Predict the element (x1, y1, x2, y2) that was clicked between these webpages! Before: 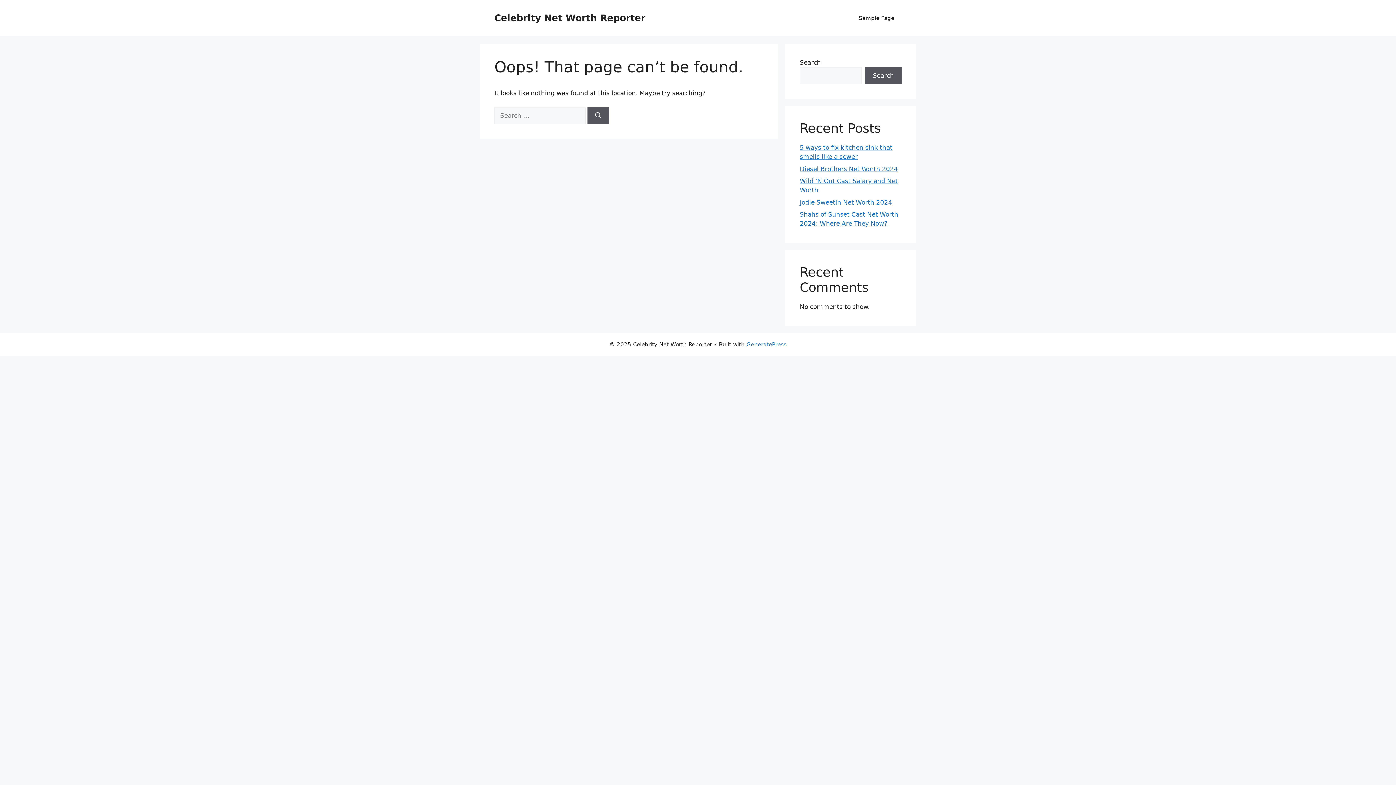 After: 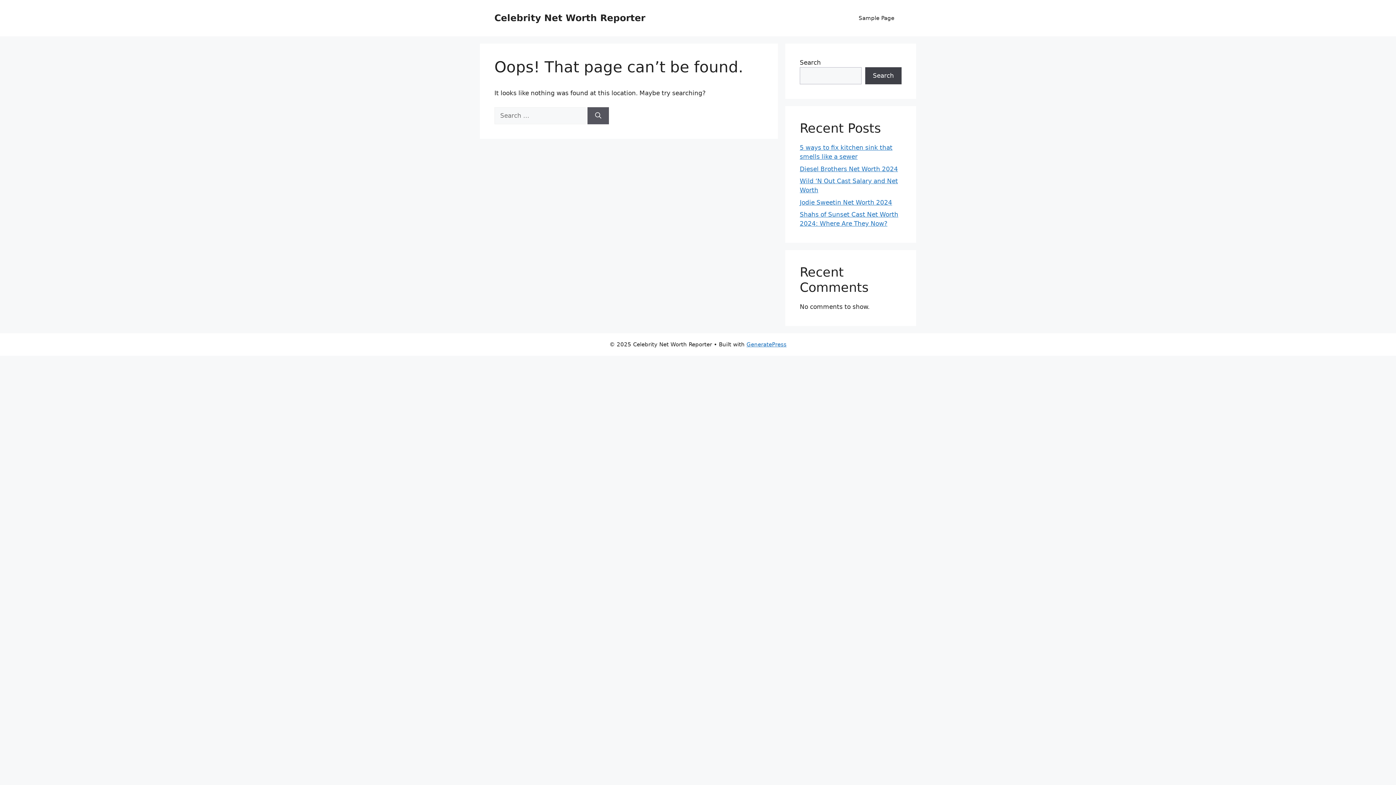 Action: bbox: (865, 67, 901, 84) label: Search